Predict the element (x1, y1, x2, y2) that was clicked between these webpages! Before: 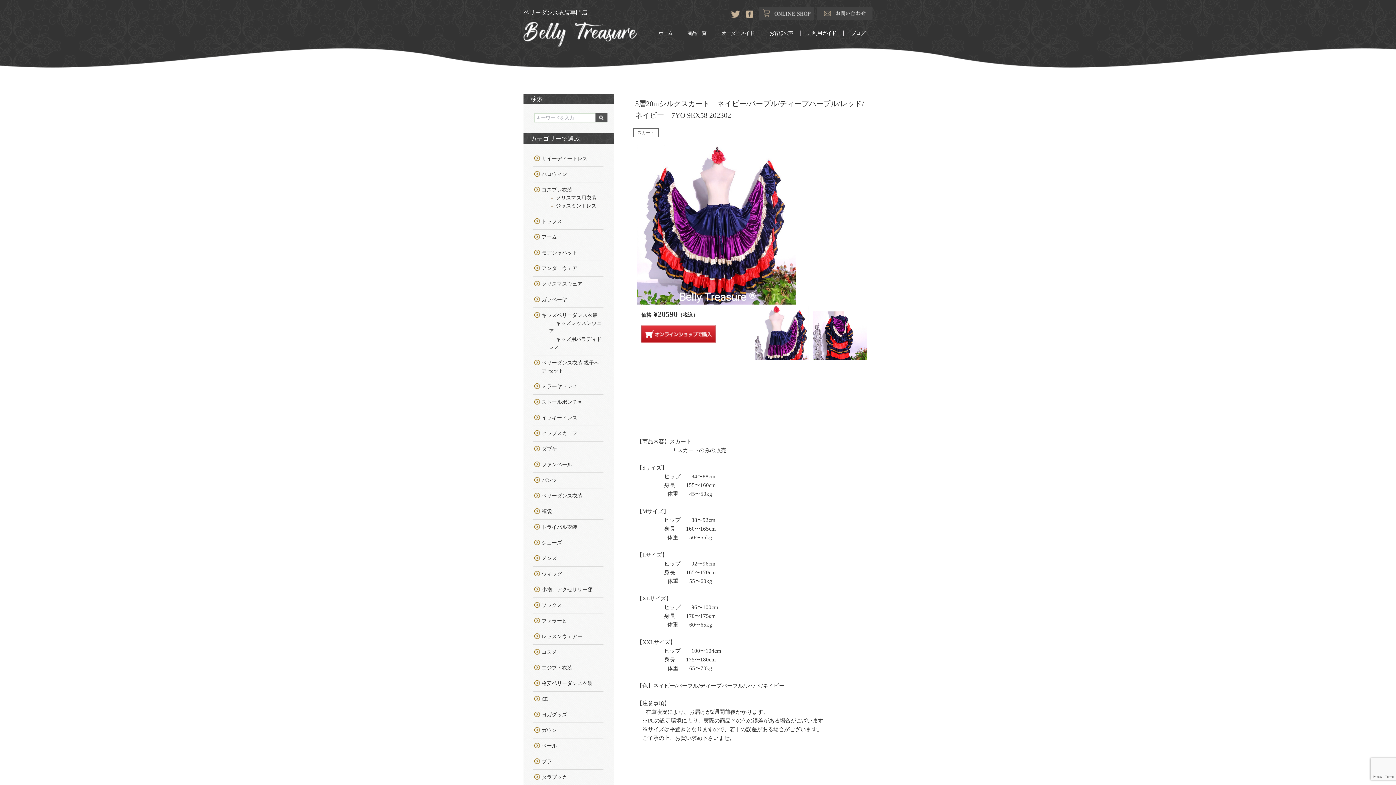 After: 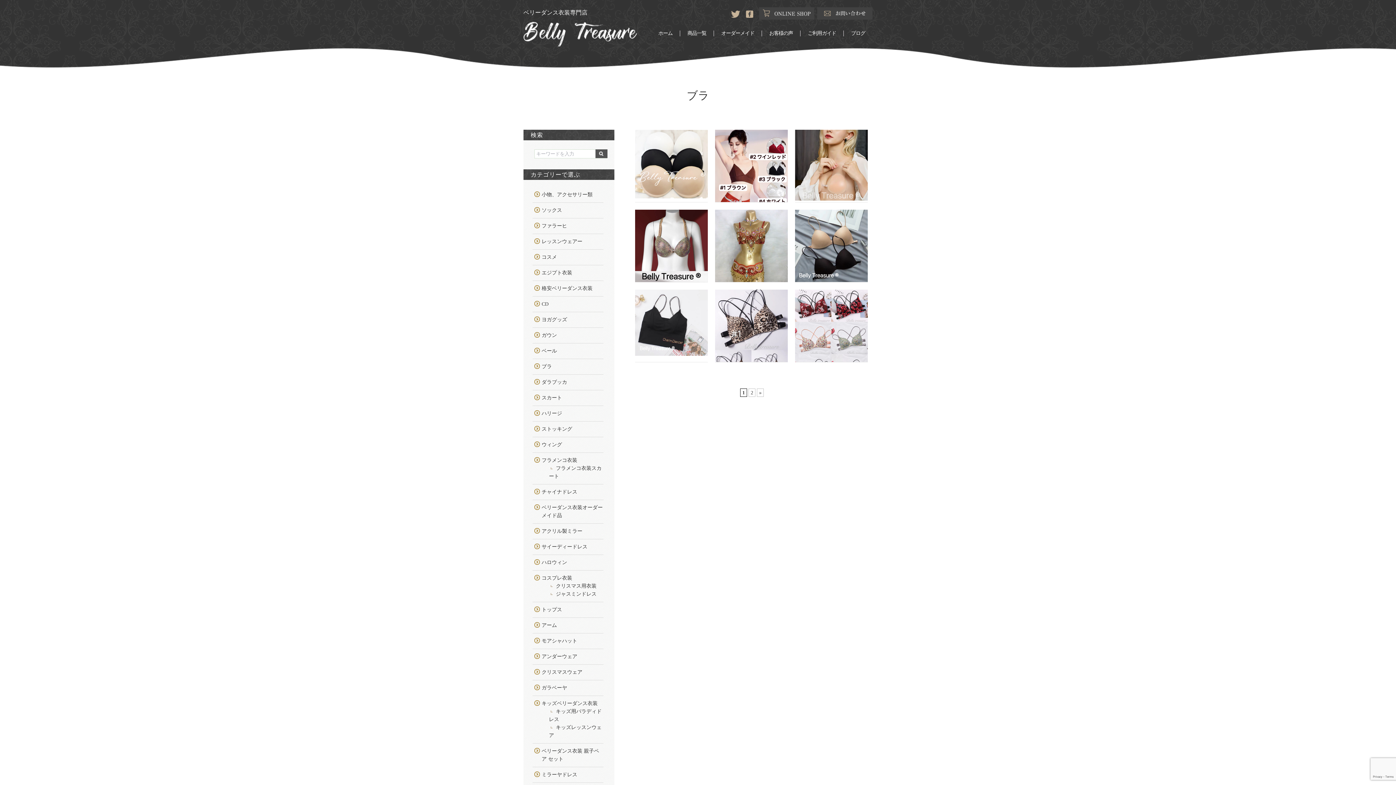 Action: label: ブラ bbox: (541, 759, 552, 764)